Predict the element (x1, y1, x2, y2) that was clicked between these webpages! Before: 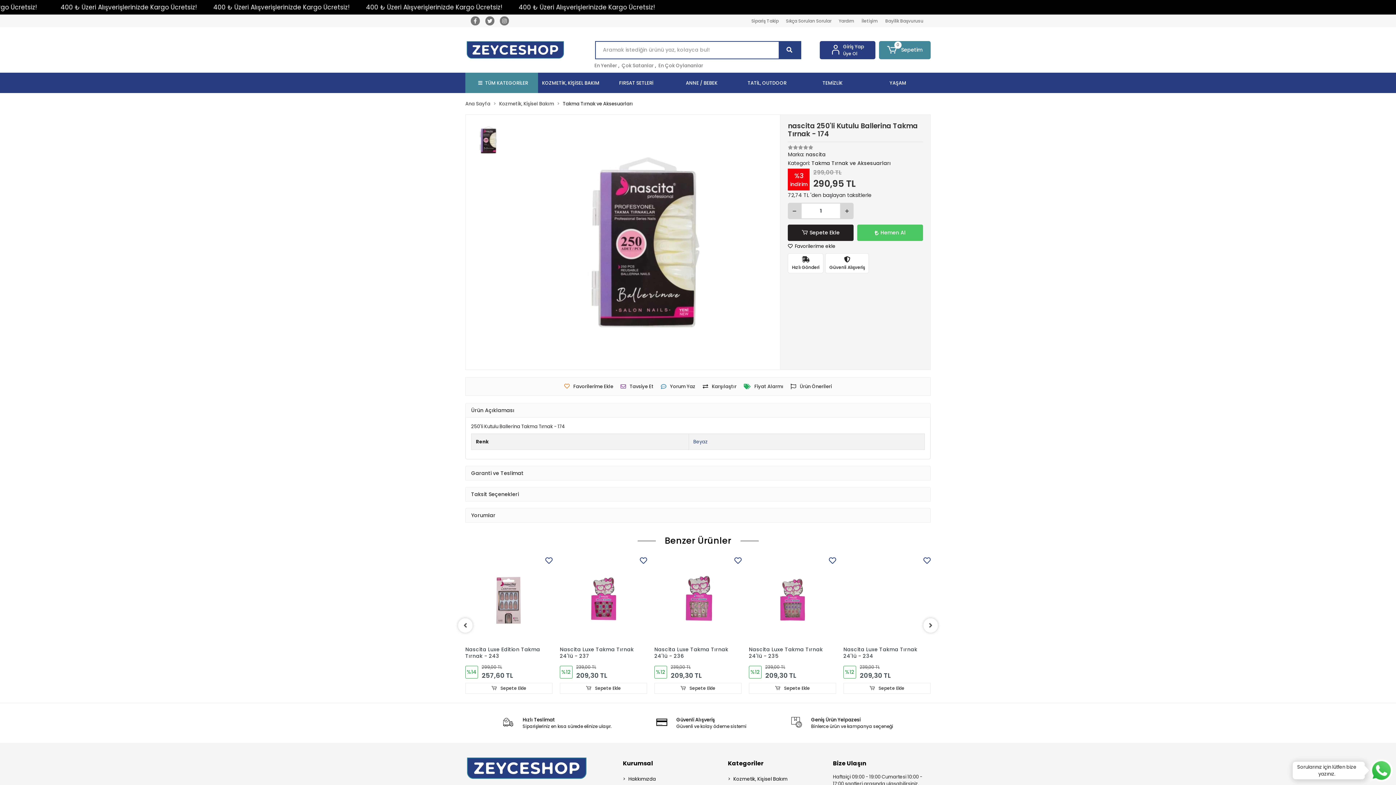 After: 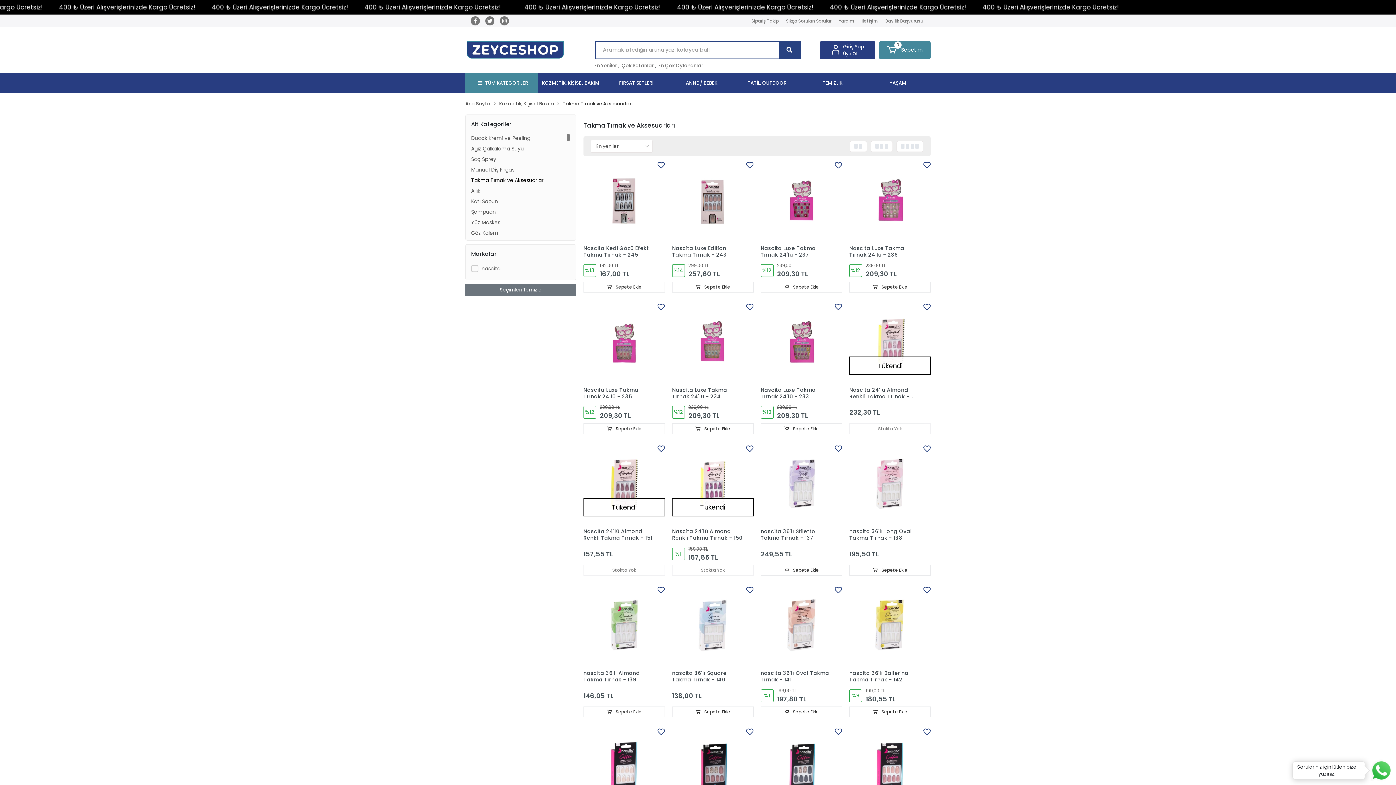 Action: label: Takma Tırnak ve Aksesuarları bbox: (562, 100, 633, 107)